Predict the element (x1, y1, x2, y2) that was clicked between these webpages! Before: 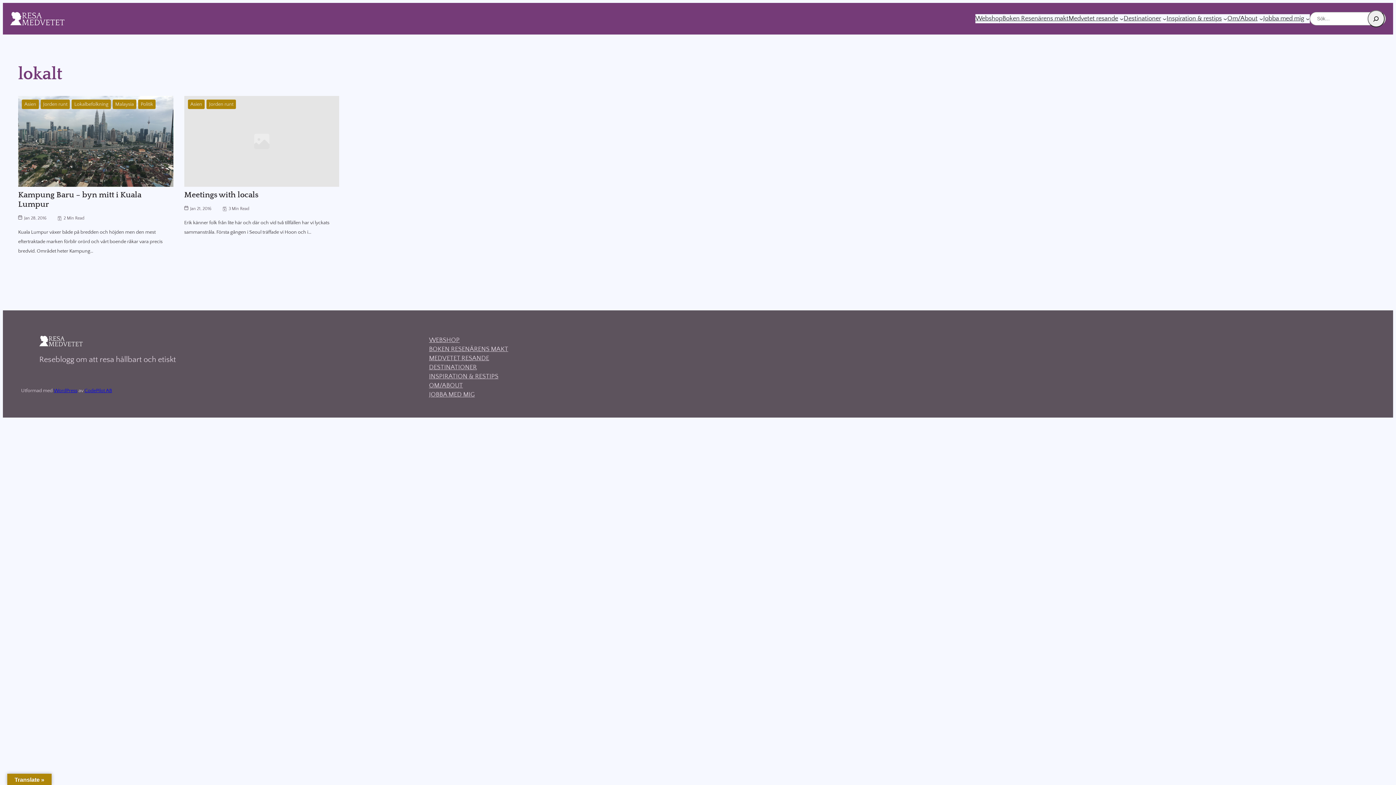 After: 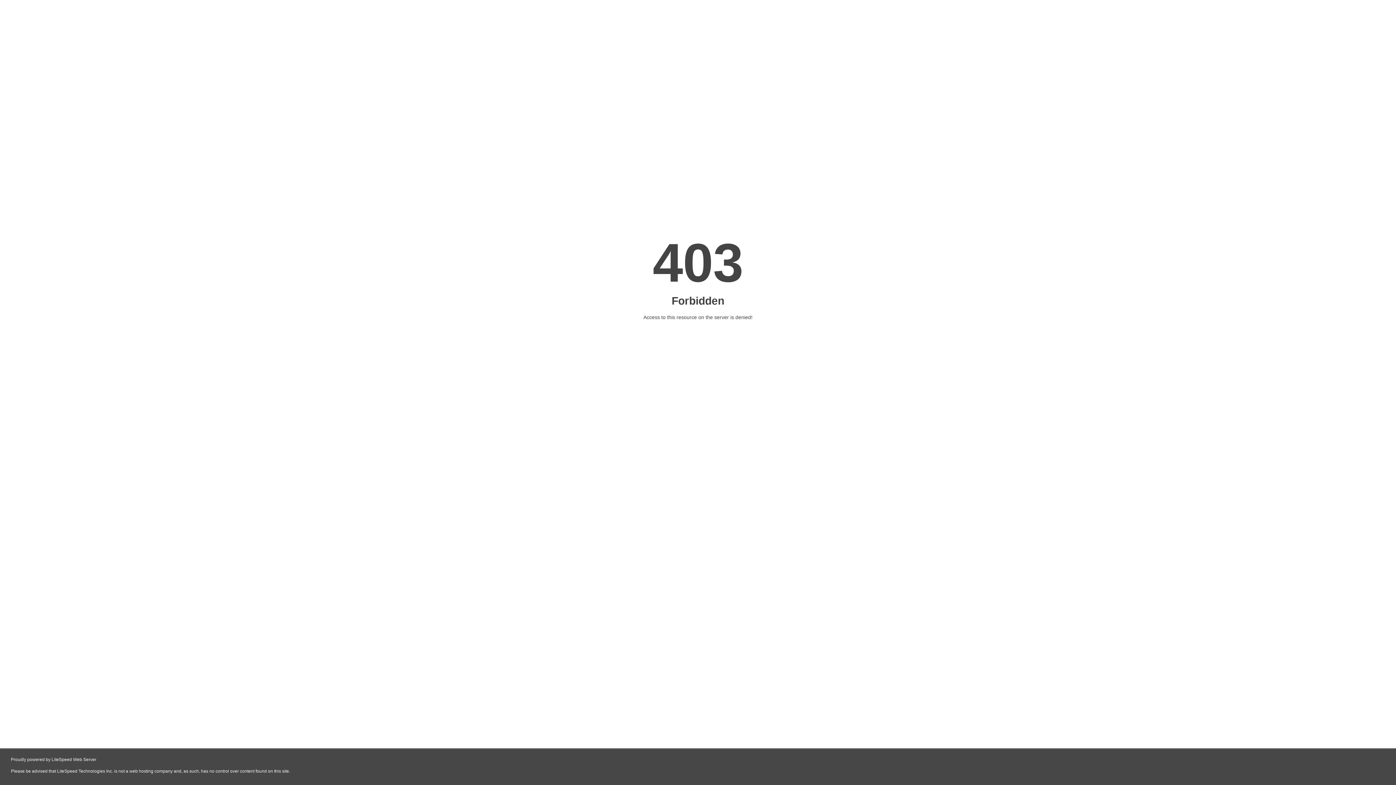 Action: label: CodePilot AB bbox: (84, 387, 112, 393)